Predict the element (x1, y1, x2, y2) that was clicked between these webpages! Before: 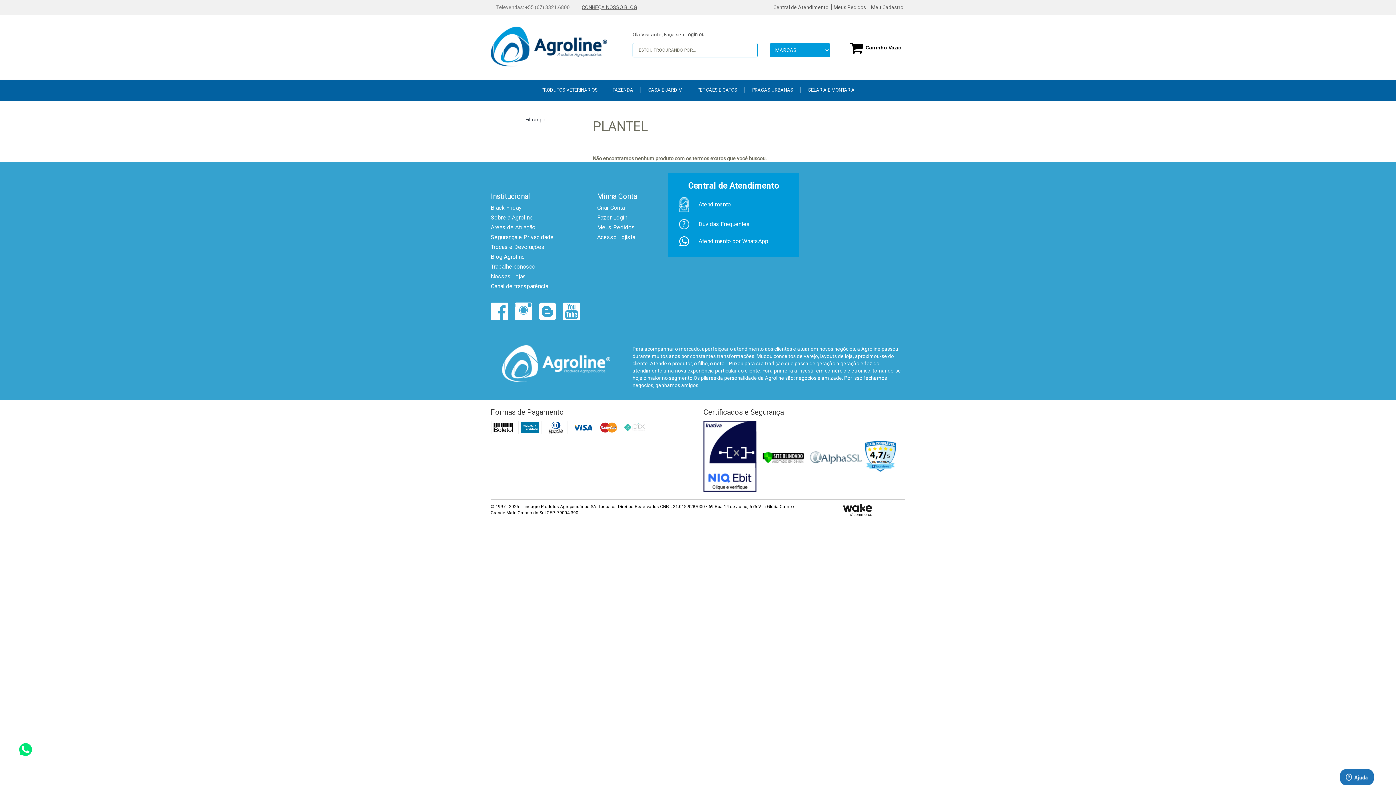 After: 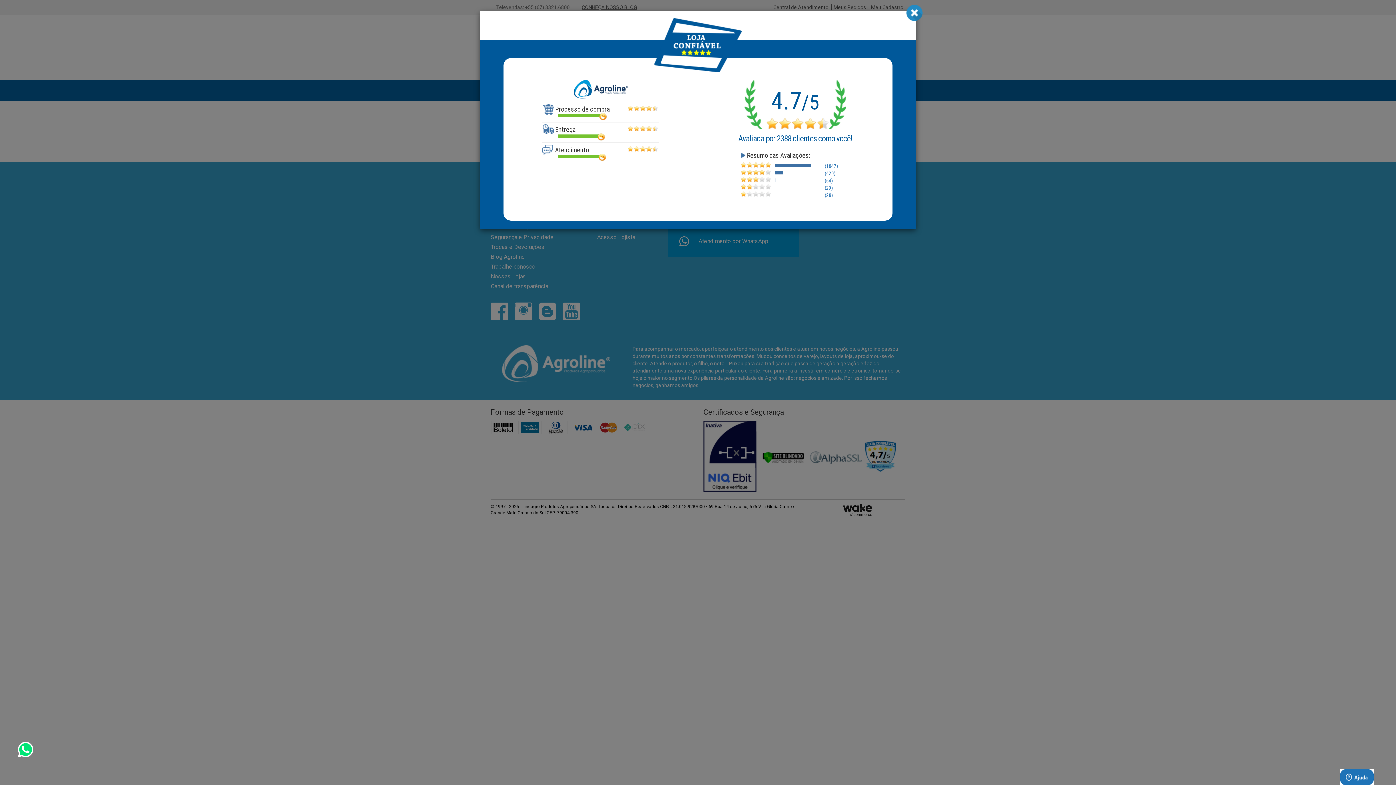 Action: bbox: (864, 440, 896, 473)